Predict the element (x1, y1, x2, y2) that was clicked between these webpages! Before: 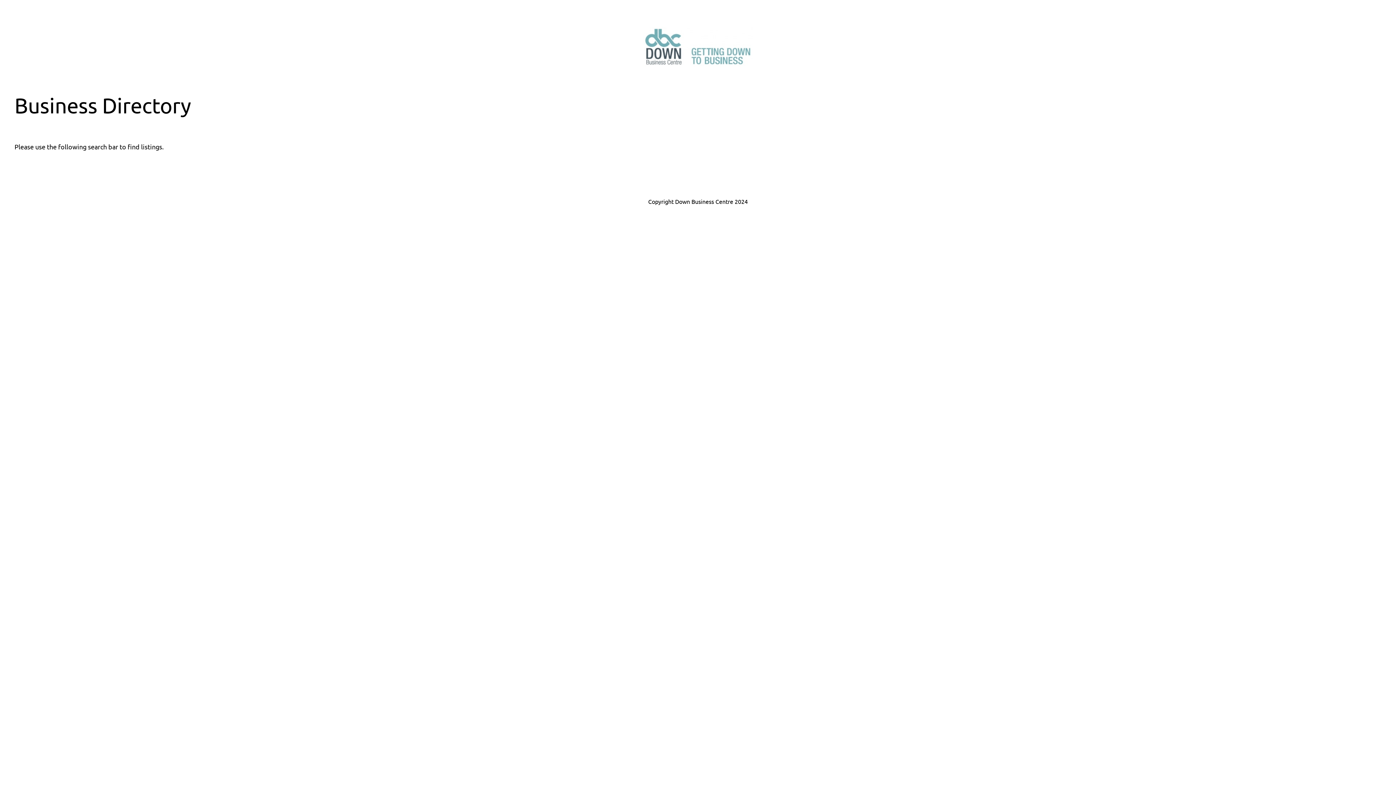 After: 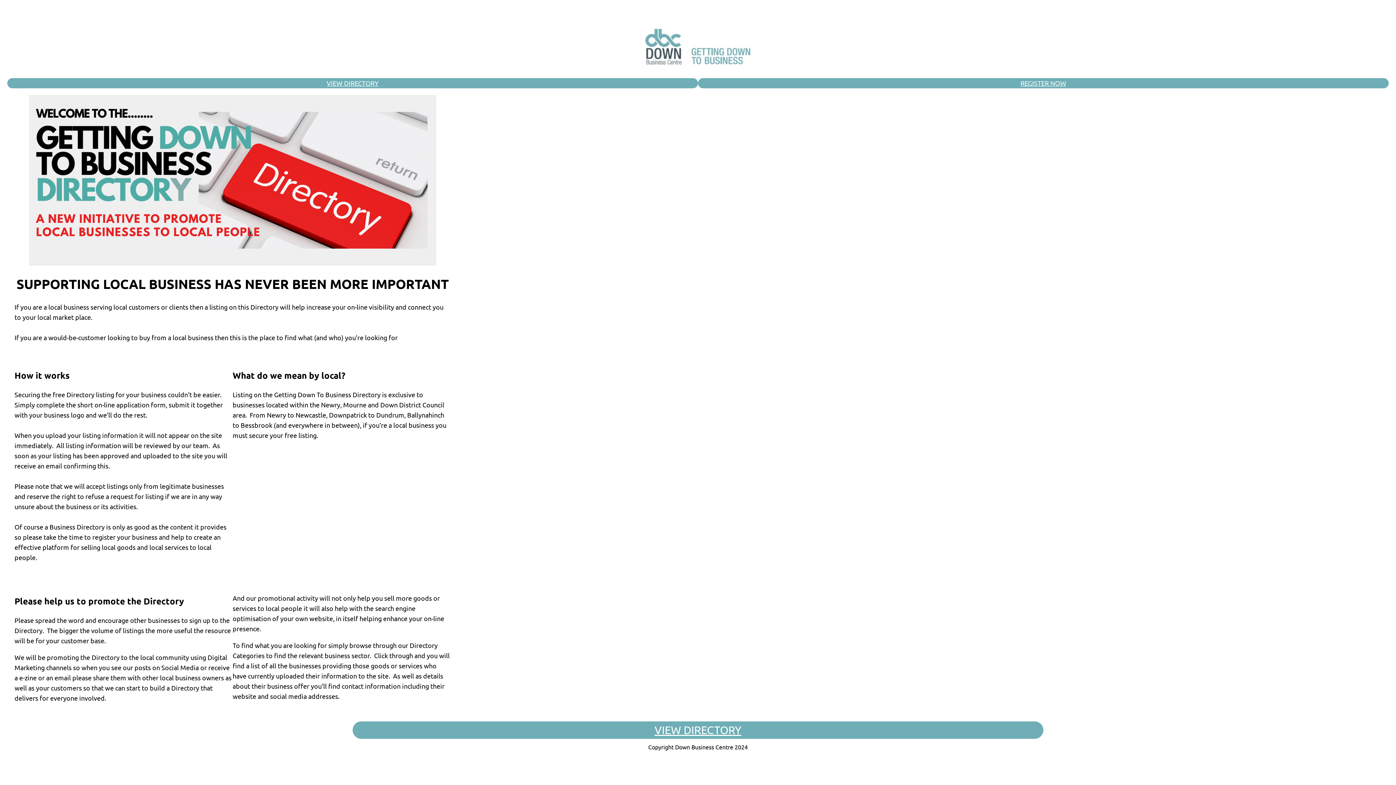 Action: bbox: (643, 26, 752, 66)